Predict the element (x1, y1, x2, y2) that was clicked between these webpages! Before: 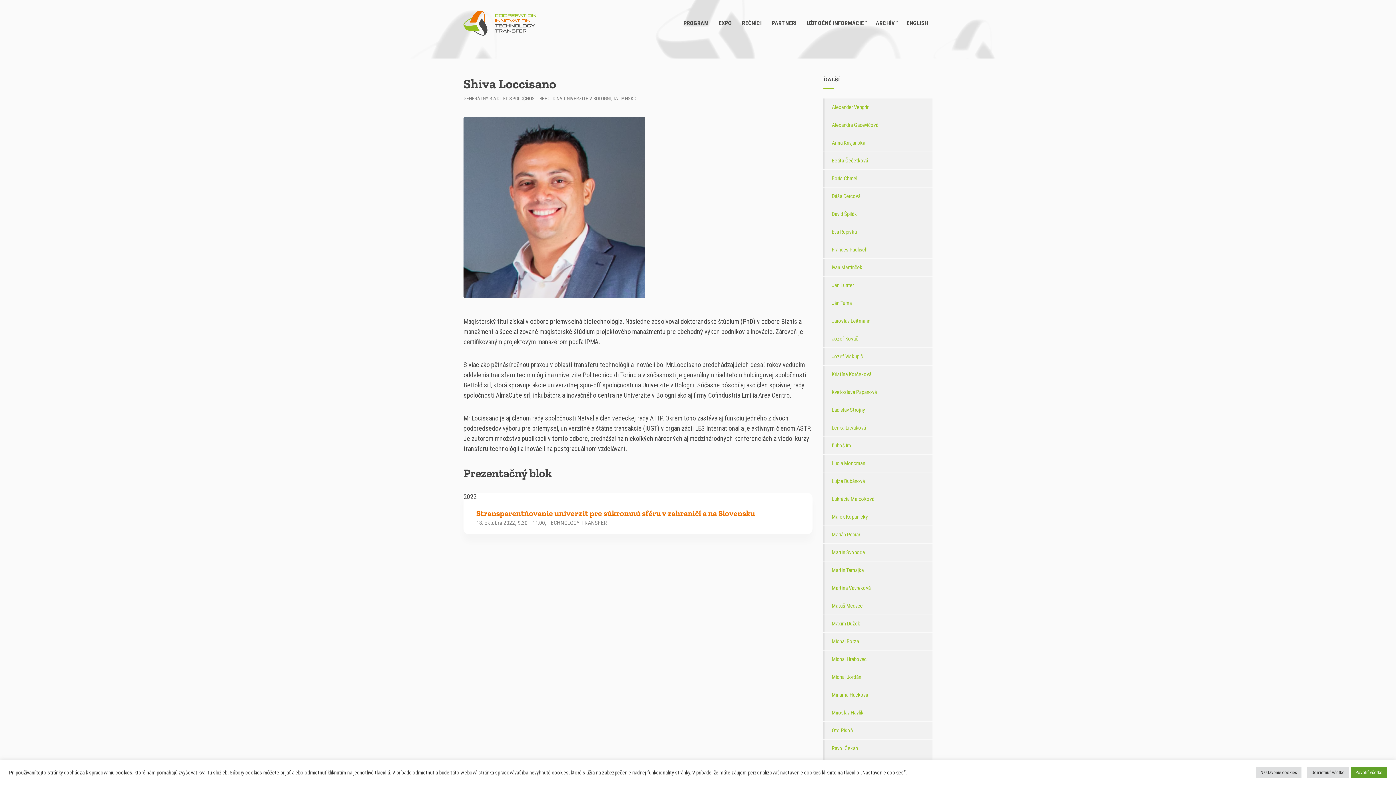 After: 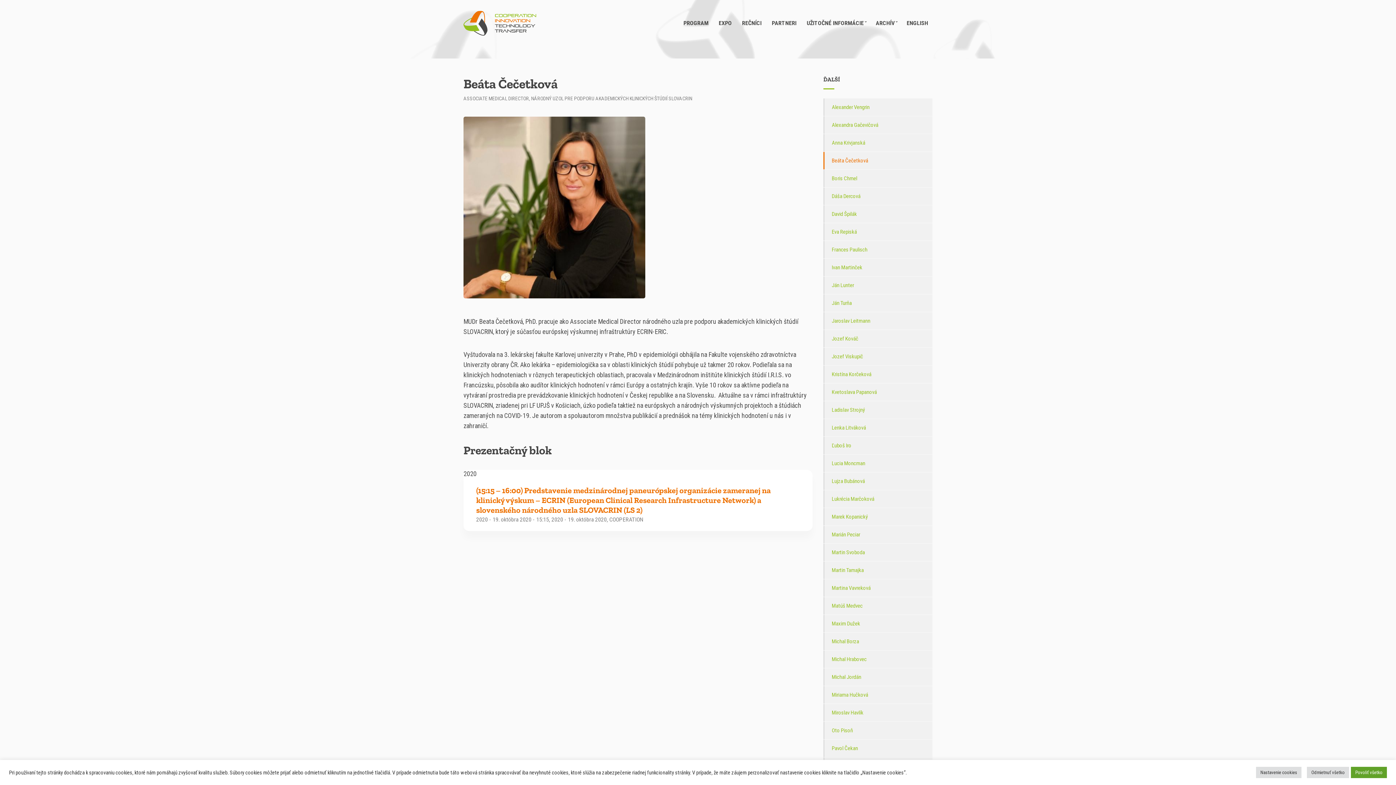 Action: label: Beáta Čečetková bbox: (823, 152, 932, 169)